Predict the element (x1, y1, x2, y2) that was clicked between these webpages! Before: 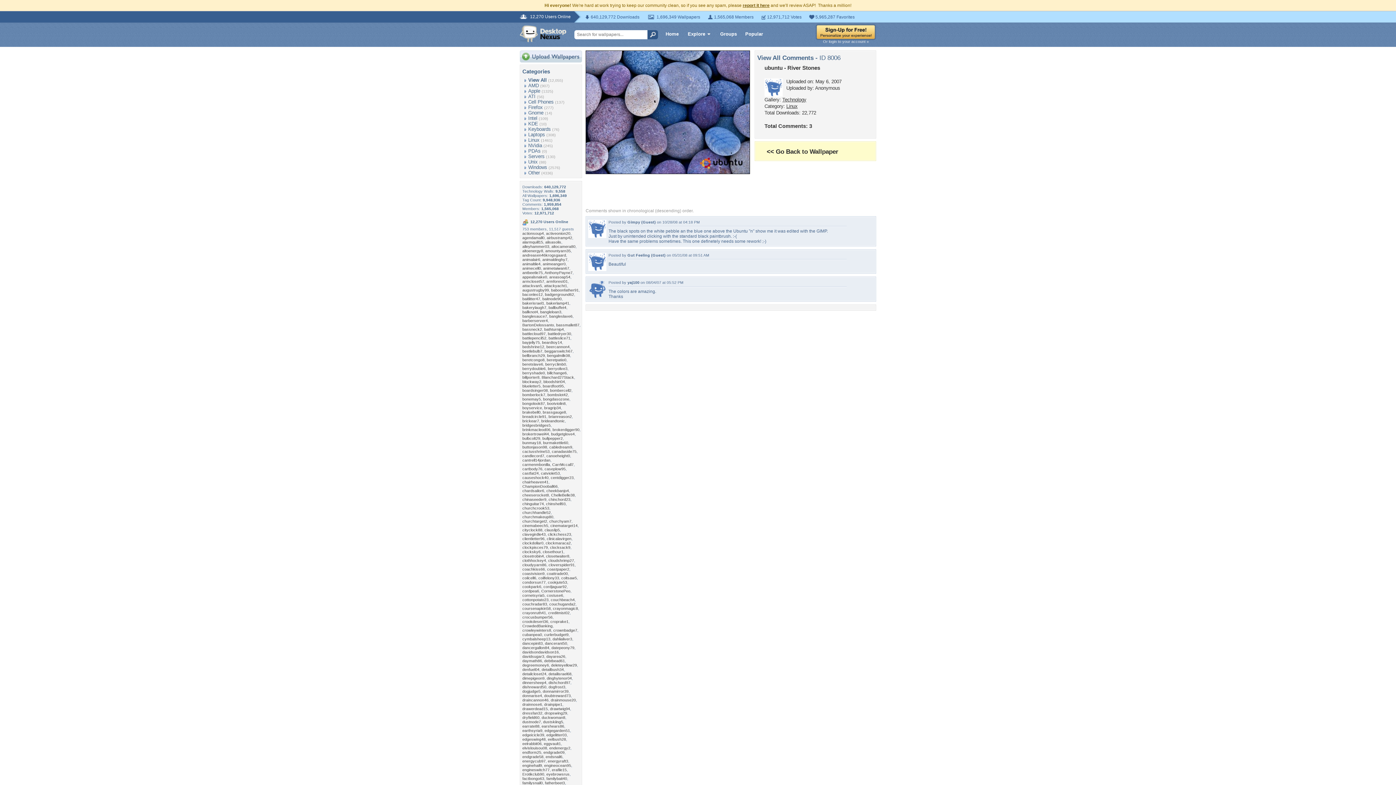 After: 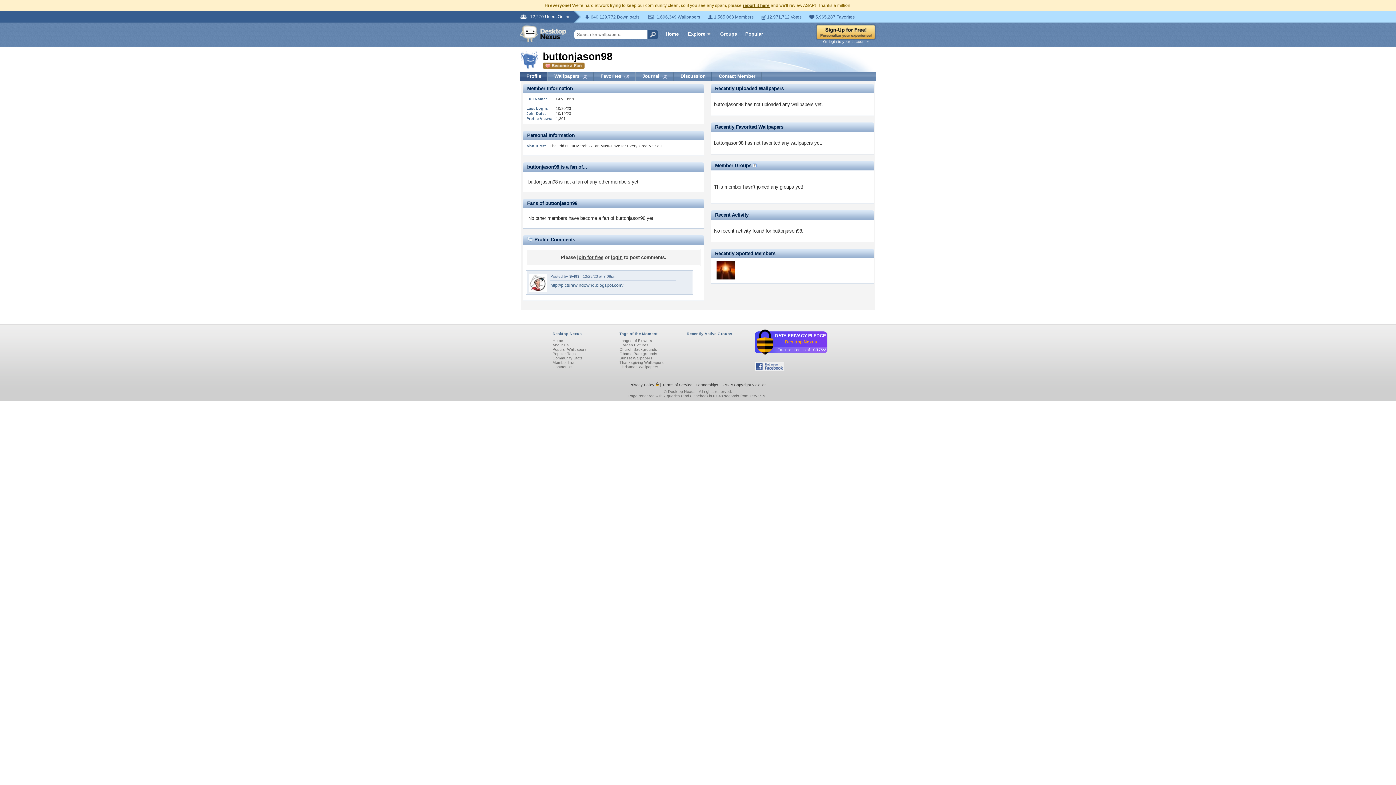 Action: label: buttonjason98 bbox: (522, 445, 547, 449)